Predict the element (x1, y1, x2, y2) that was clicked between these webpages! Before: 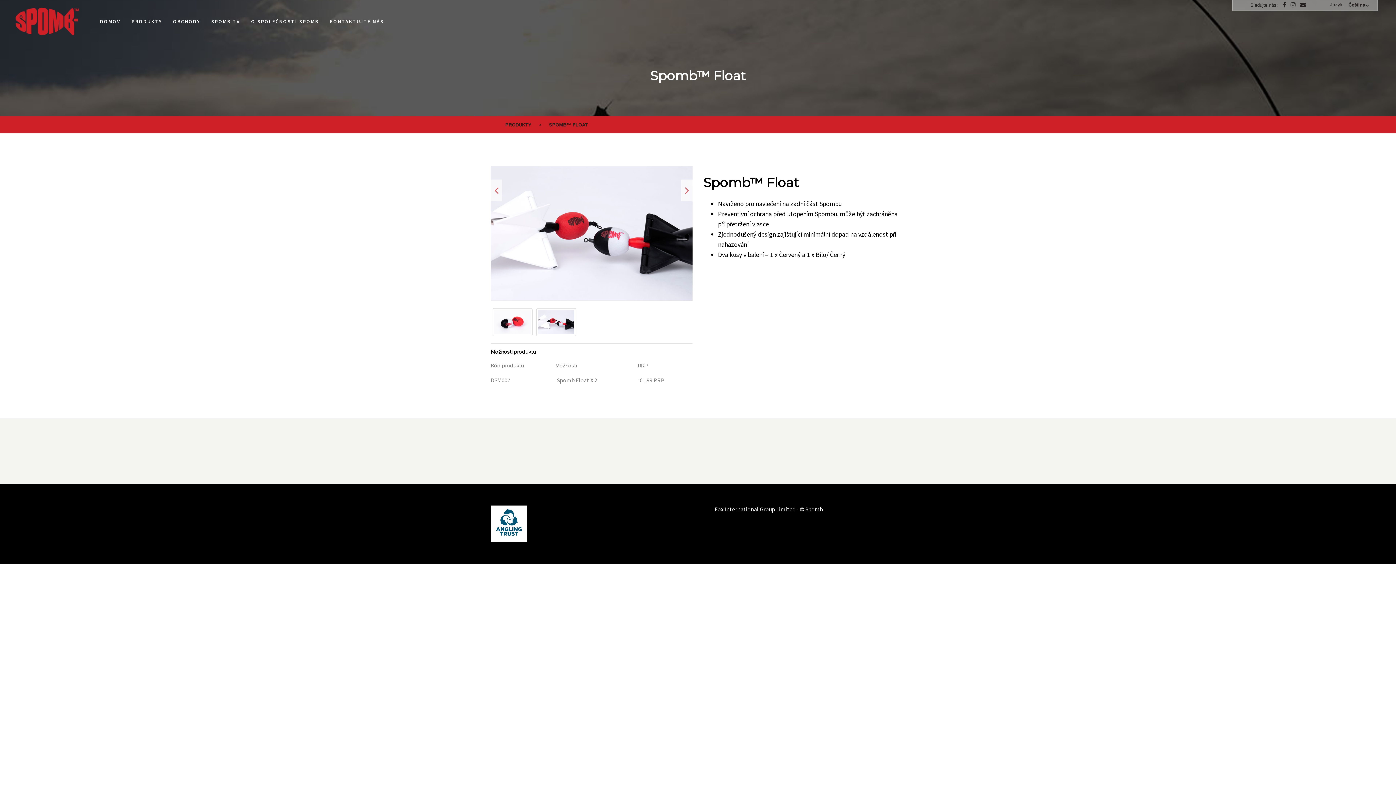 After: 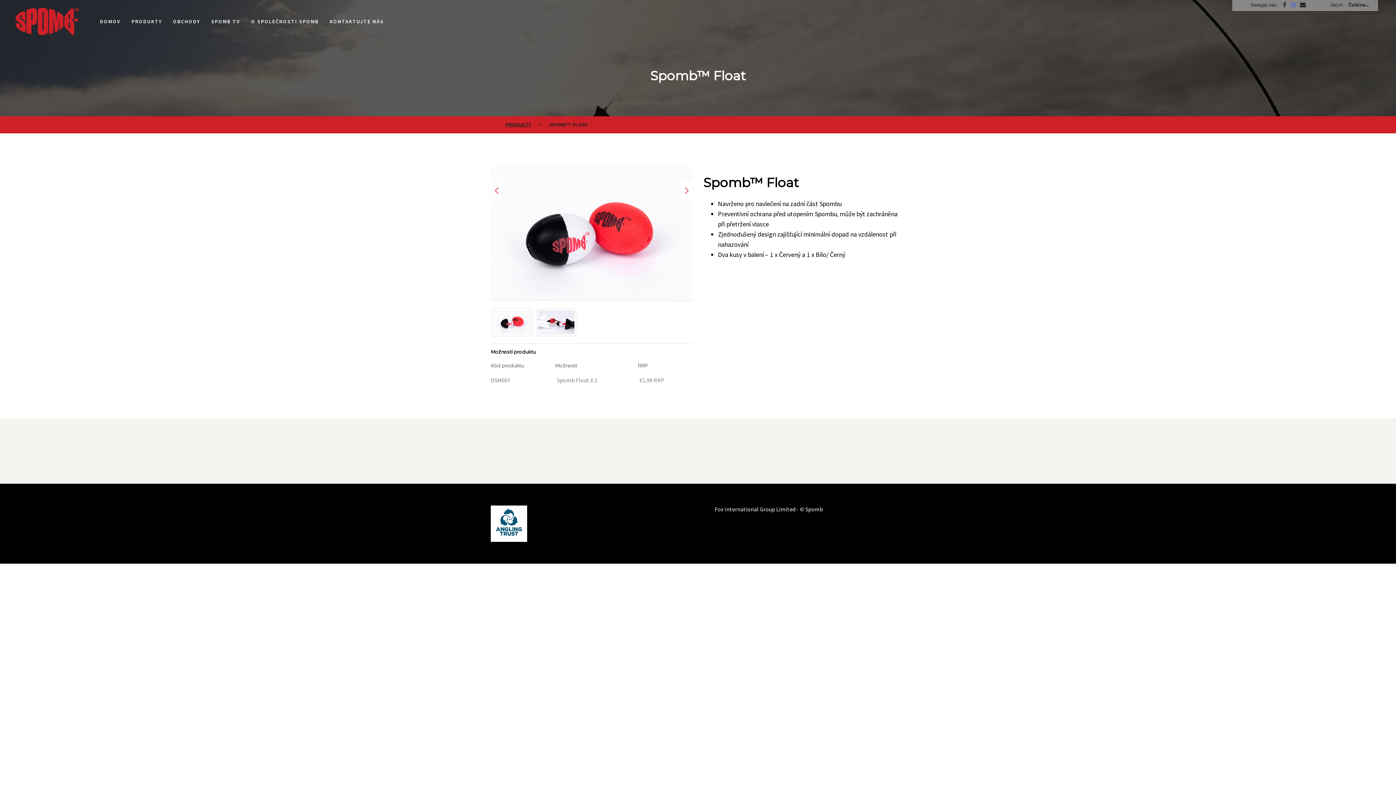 Action: bbox: (1290, 1, 1296, 8)